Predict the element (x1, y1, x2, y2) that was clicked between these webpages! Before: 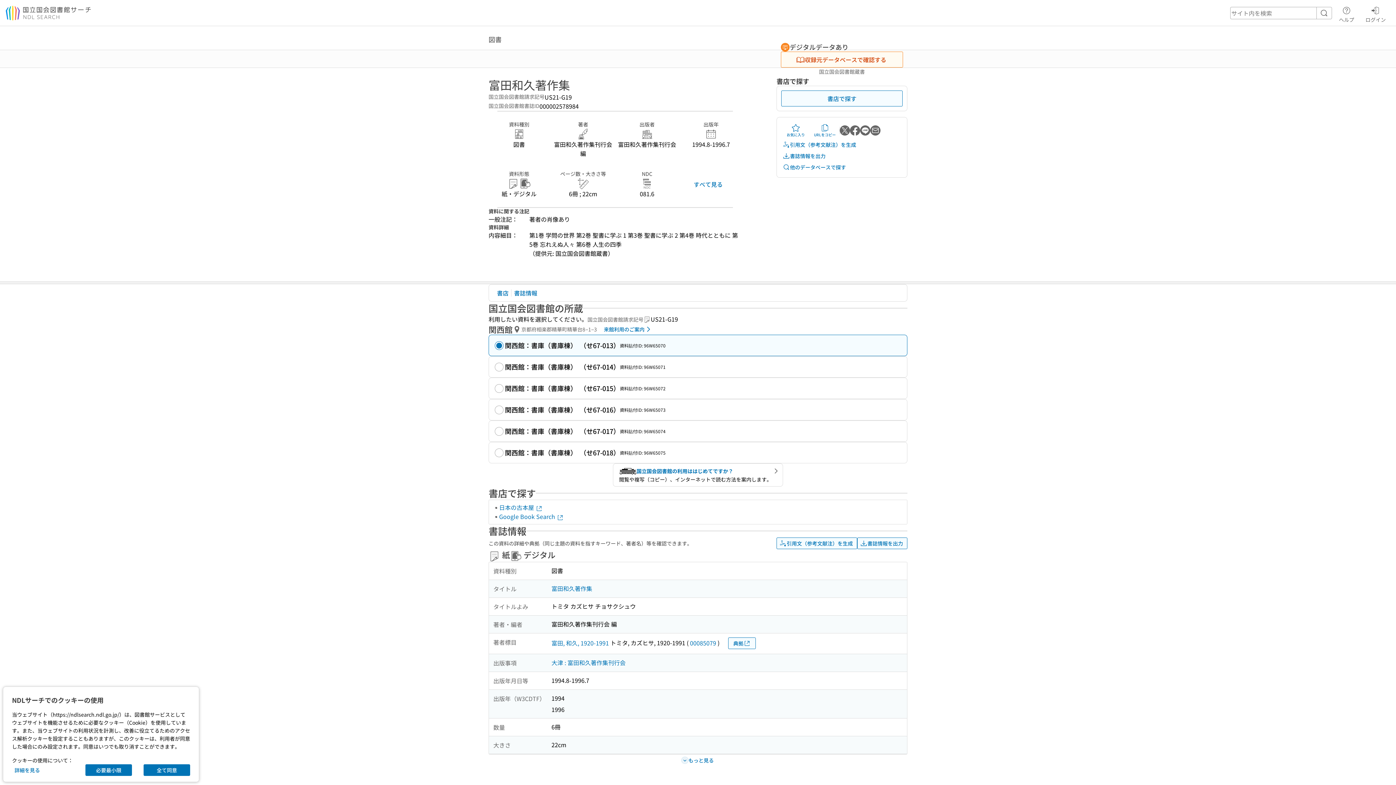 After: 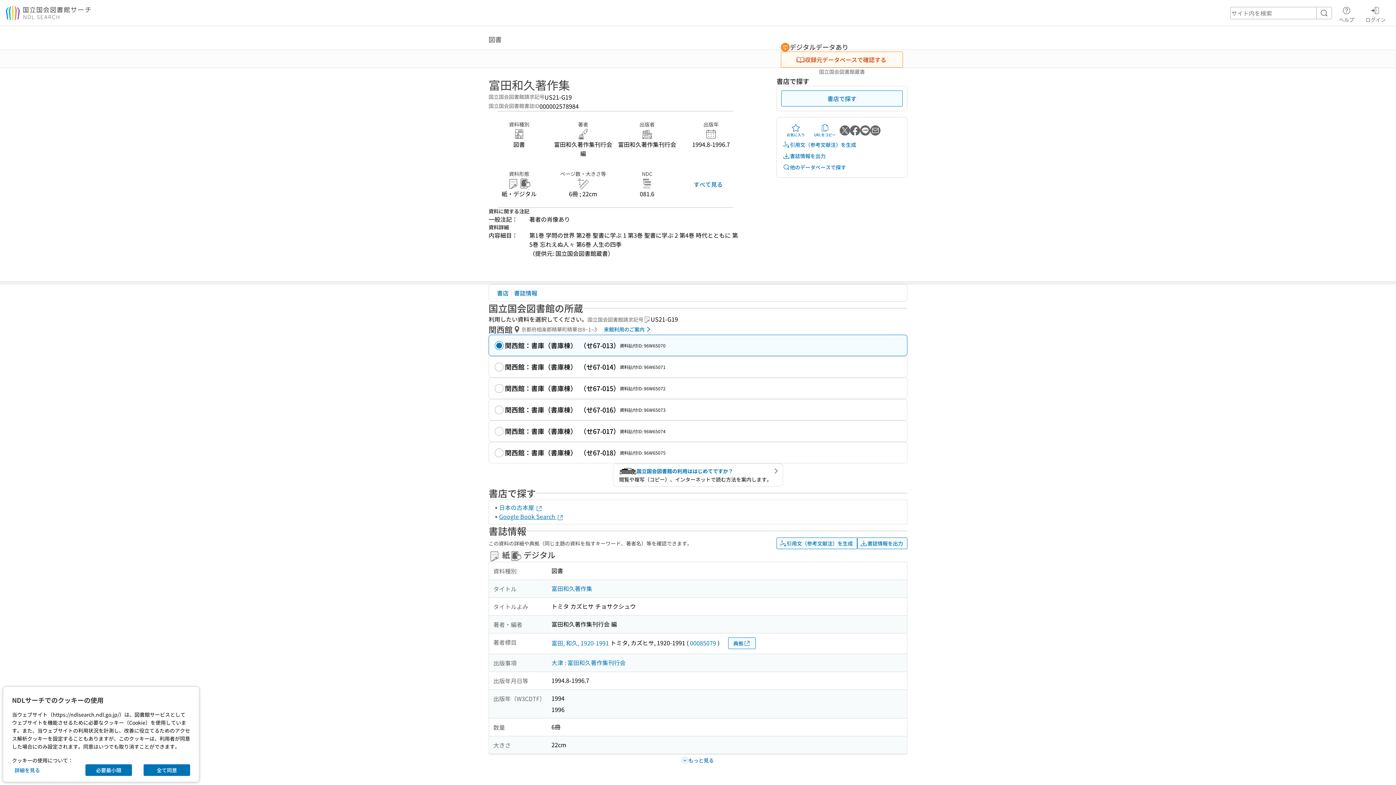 Action: bbox: (499, 512, 564, 521) label: Google Book Search 